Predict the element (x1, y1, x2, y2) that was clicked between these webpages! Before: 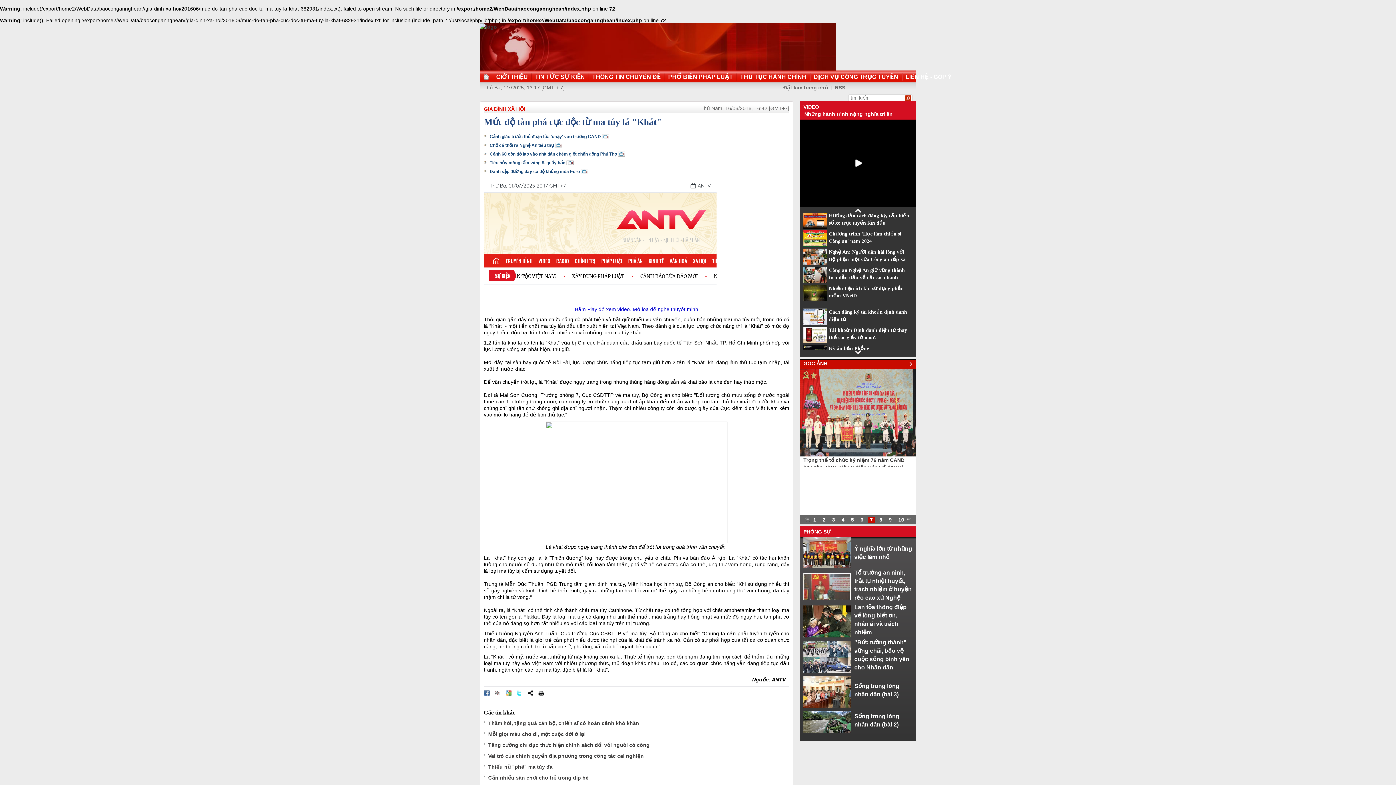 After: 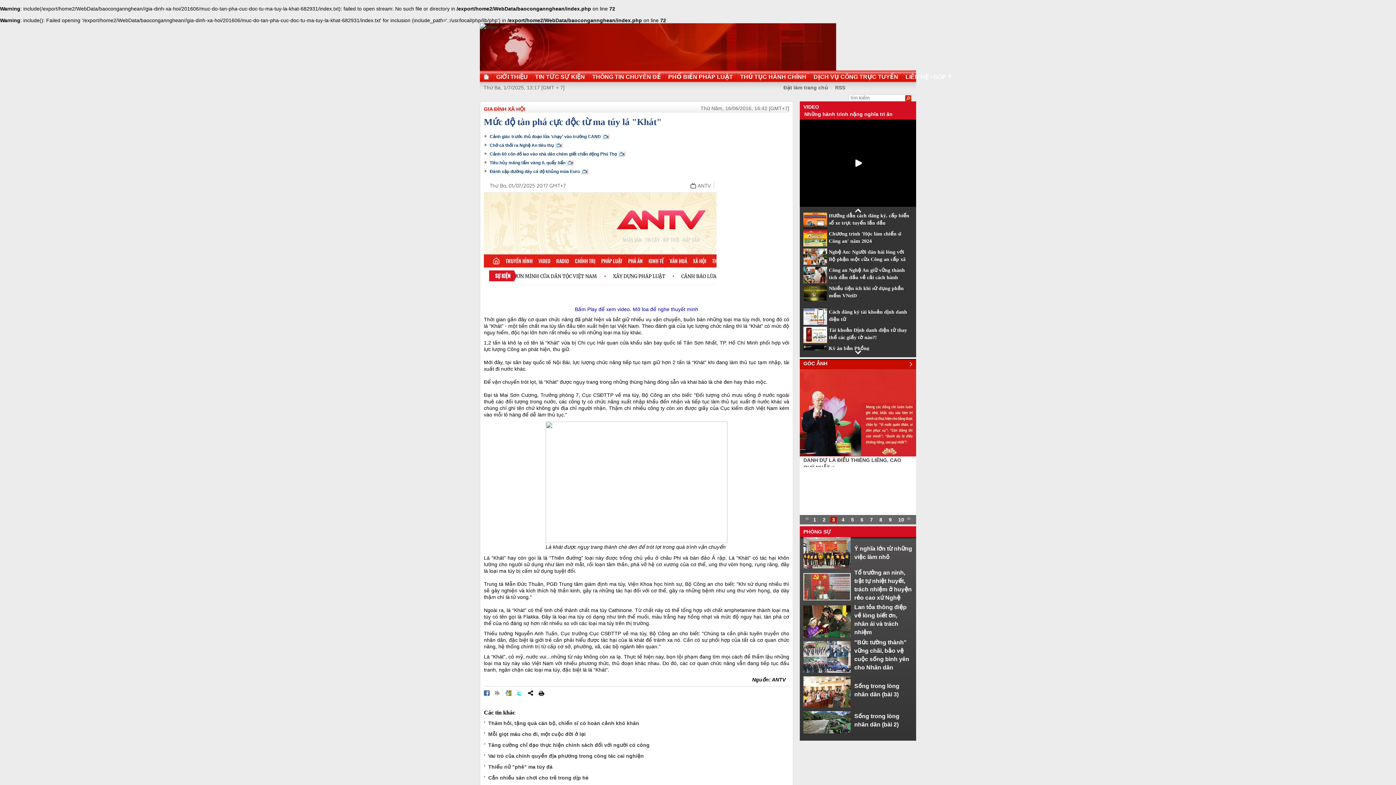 Action: label: 7 bbox: (868, 517, 874, 522)